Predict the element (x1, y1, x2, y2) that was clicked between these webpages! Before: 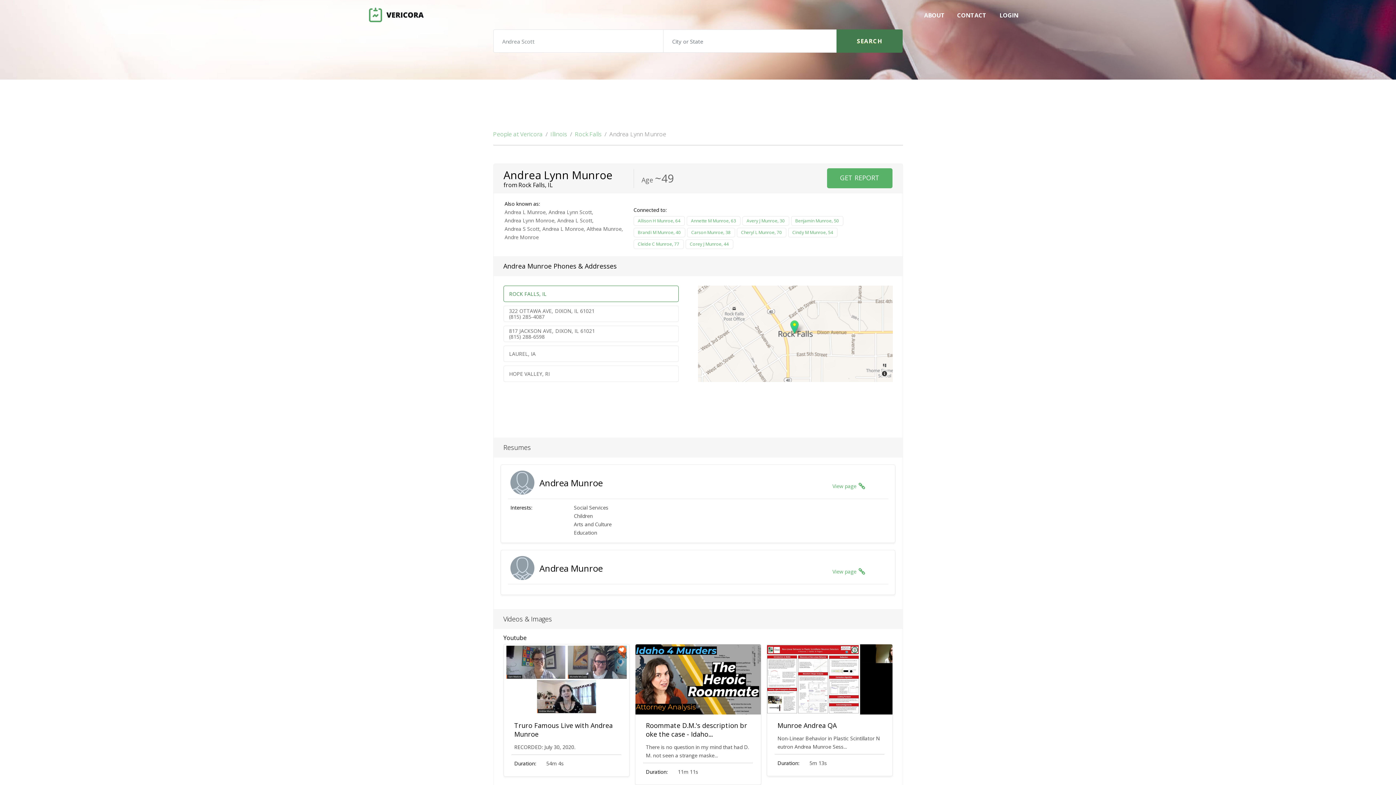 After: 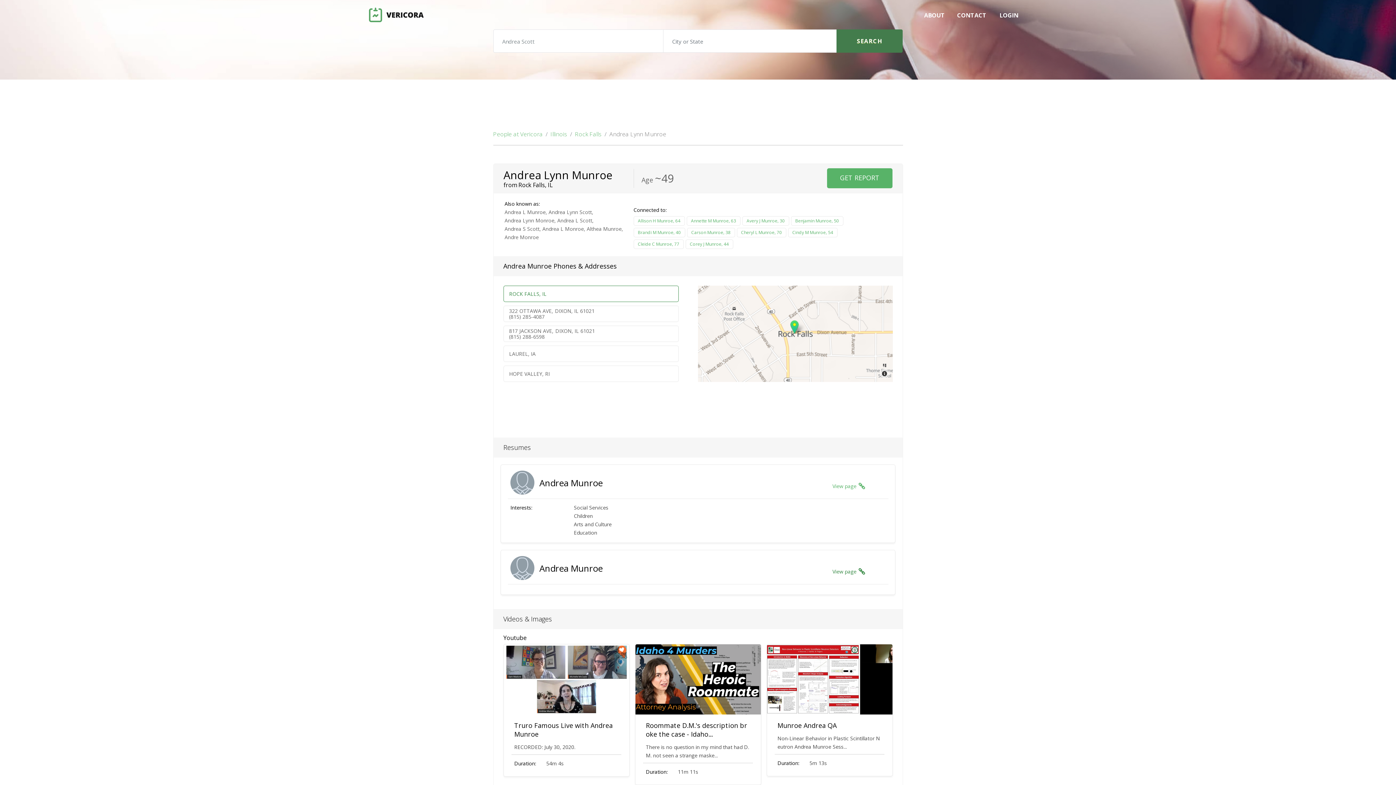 Action: label: View page bbox: (775, 566, 872, 578)